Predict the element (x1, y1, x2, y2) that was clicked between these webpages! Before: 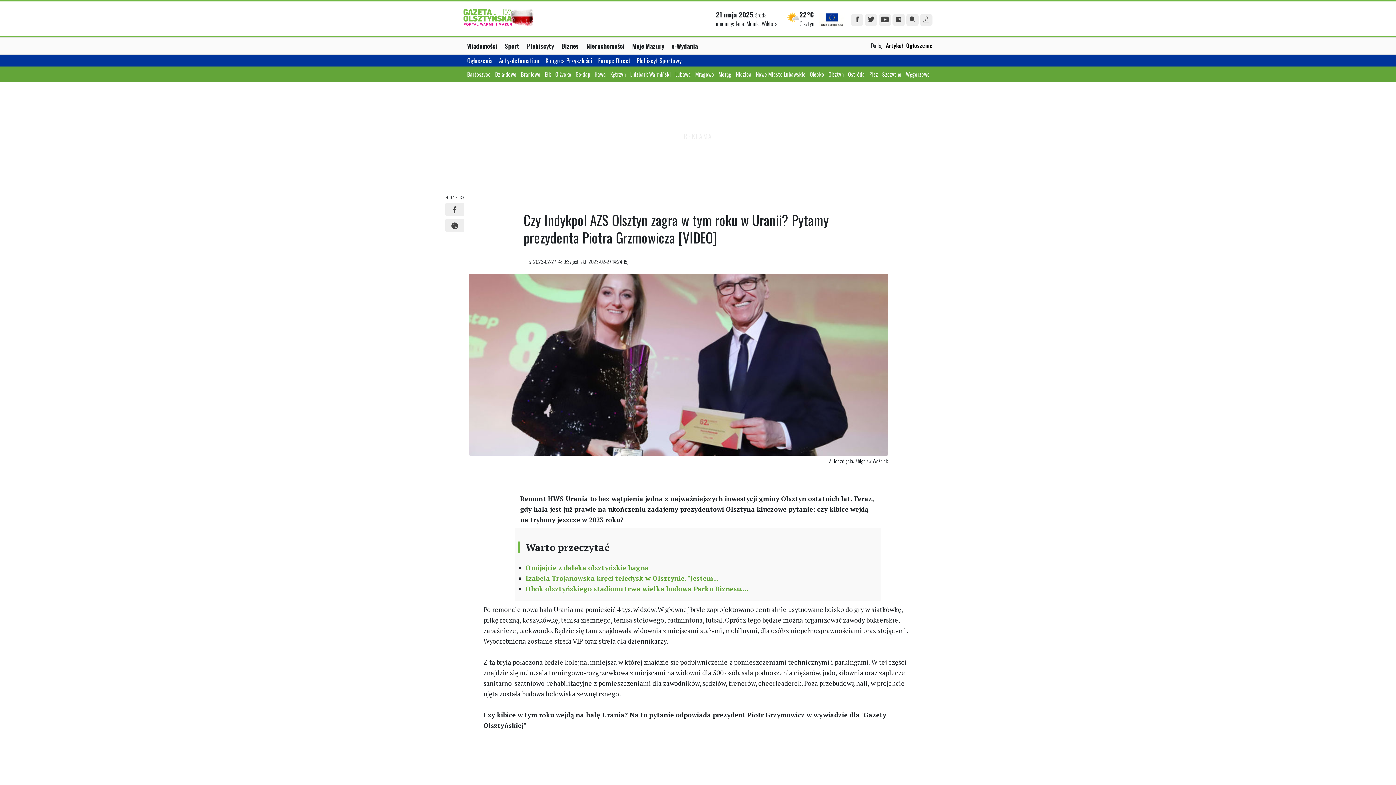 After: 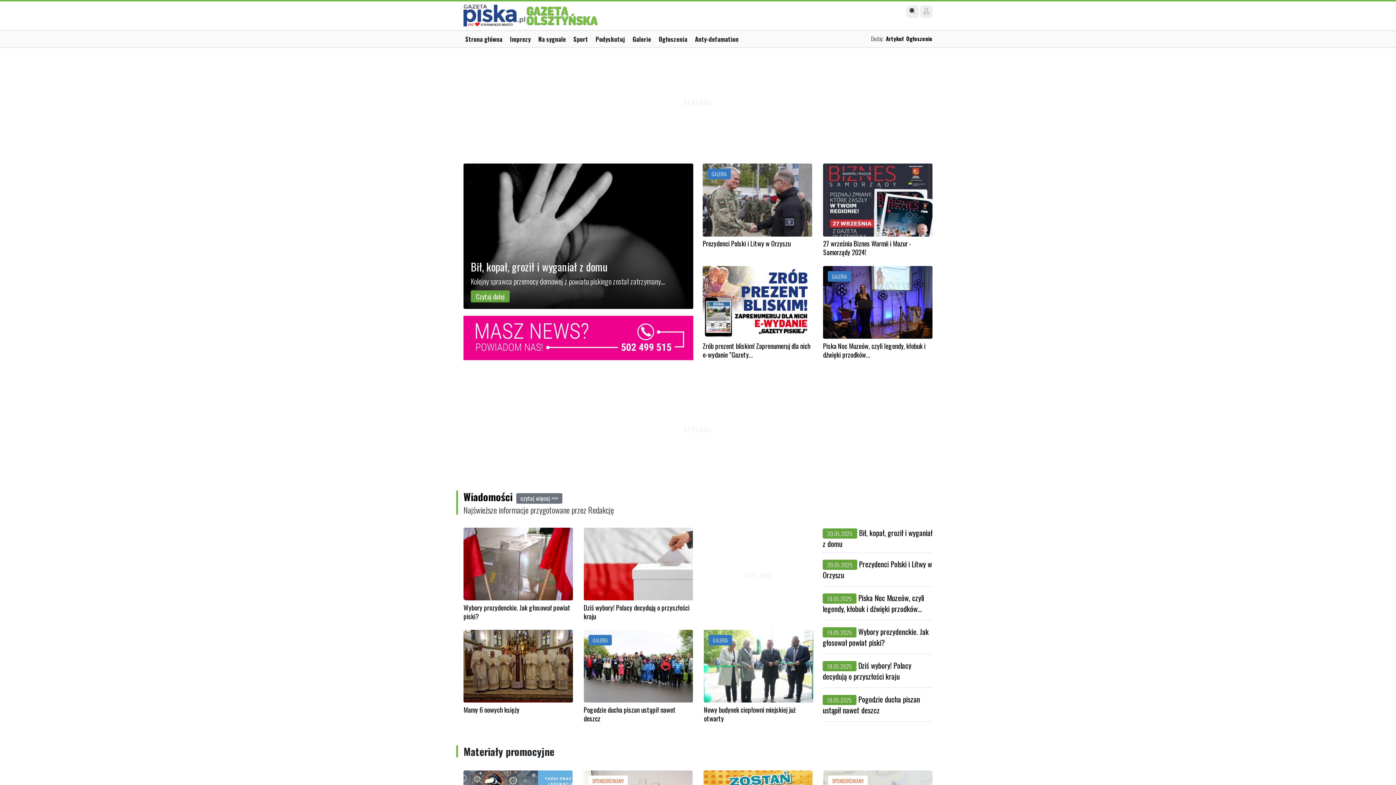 Action: label: Pisz bbox: (869, 70, 882, 78)